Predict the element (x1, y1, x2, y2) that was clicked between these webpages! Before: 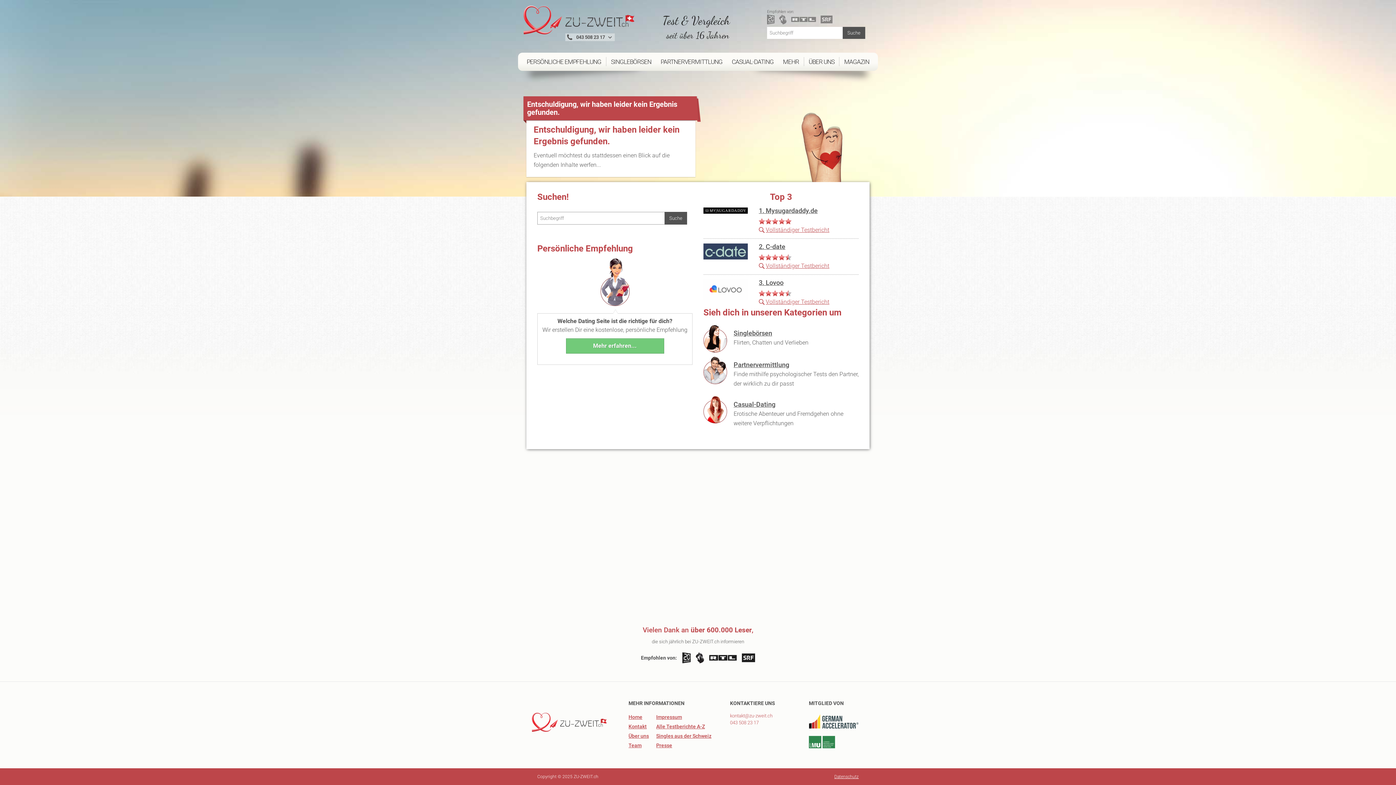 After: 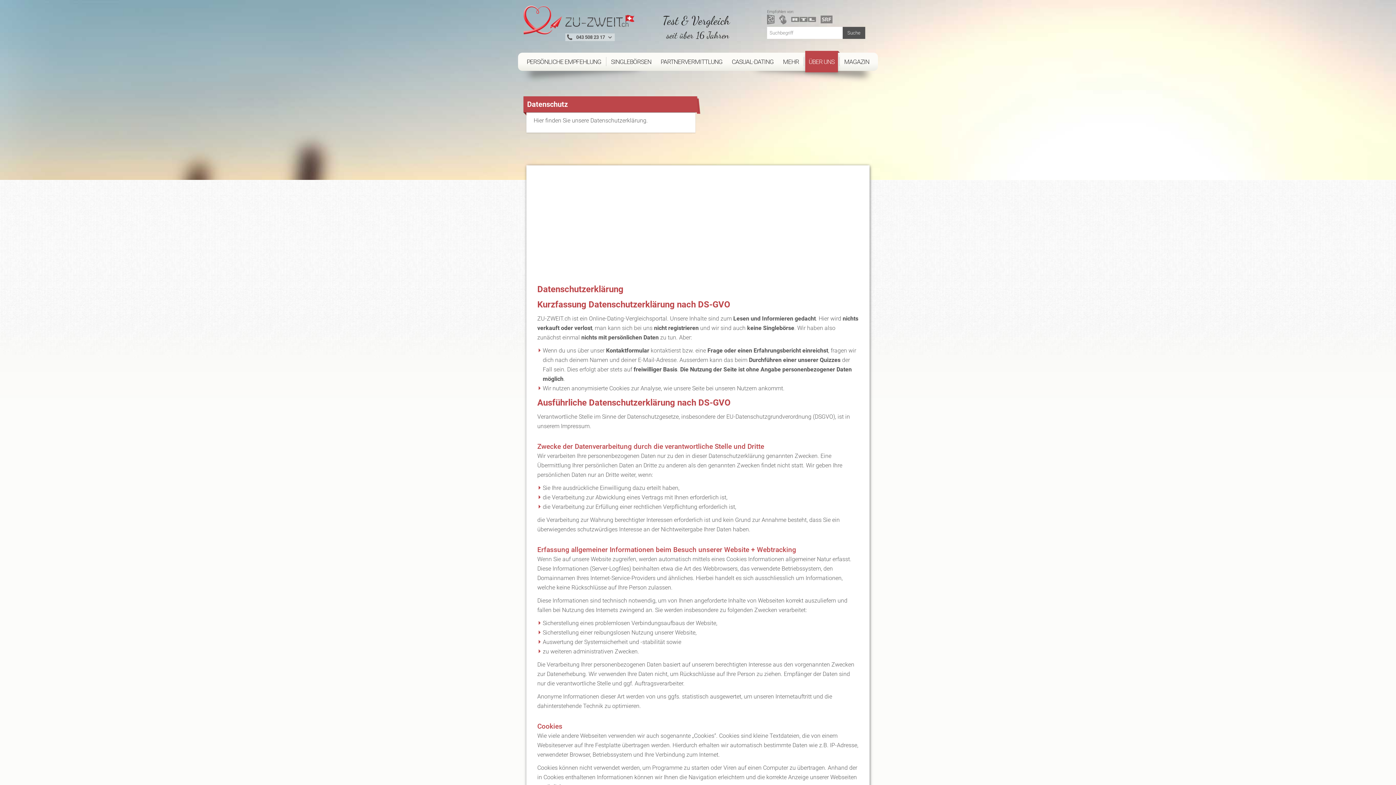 Action: label: Datenschutz bbox: (834, 774, 858, 779)